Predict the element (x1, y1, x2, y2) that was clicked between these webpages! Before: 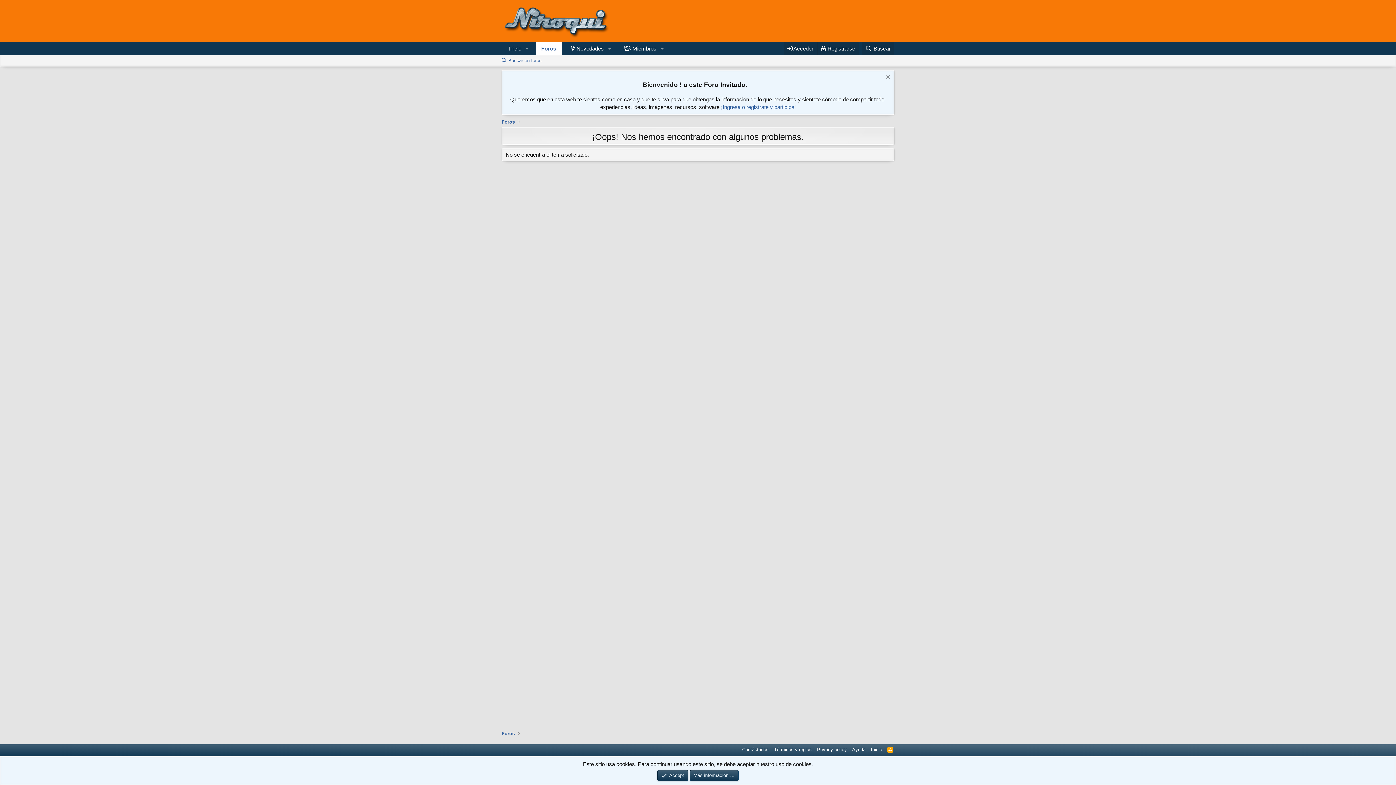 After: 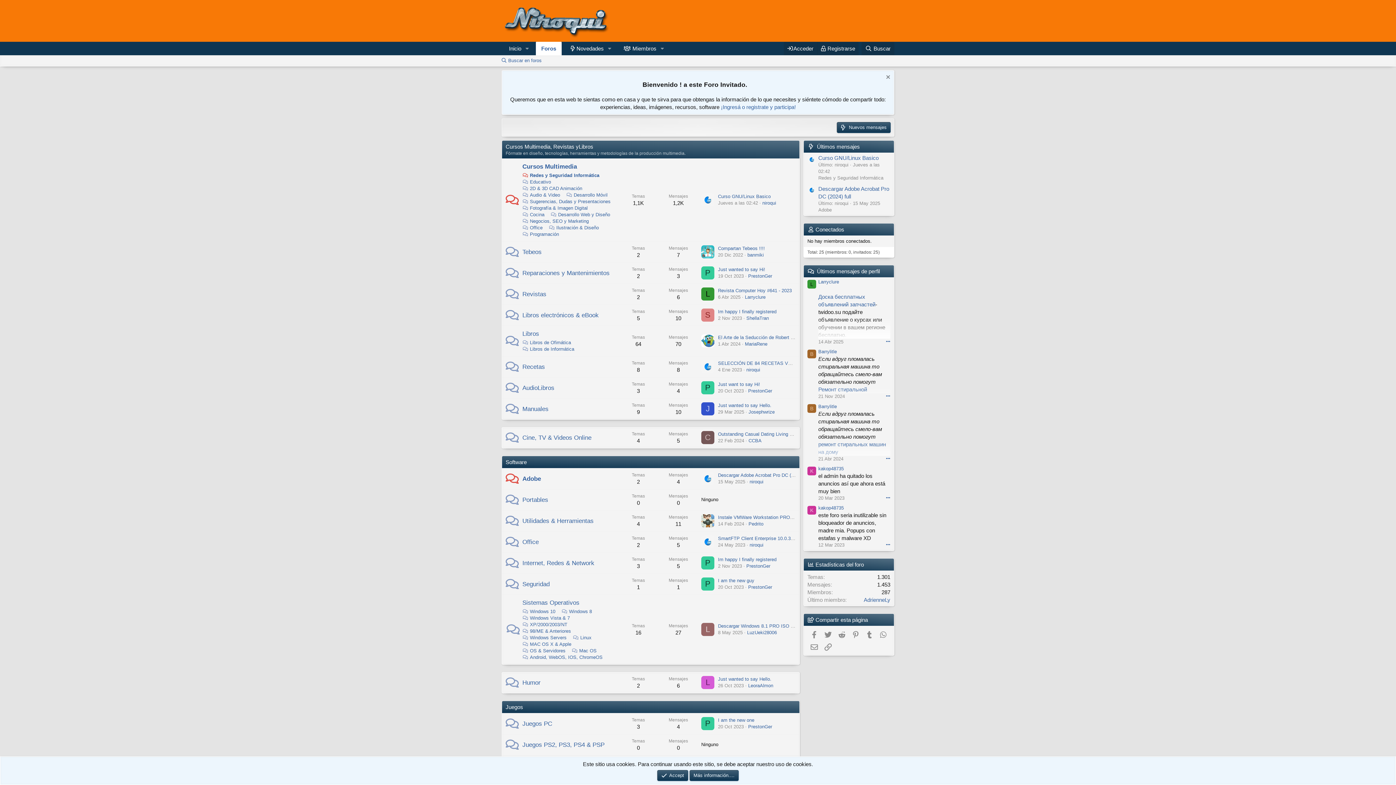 Action: label: Foros bbox: (535, 41, 561, 55)